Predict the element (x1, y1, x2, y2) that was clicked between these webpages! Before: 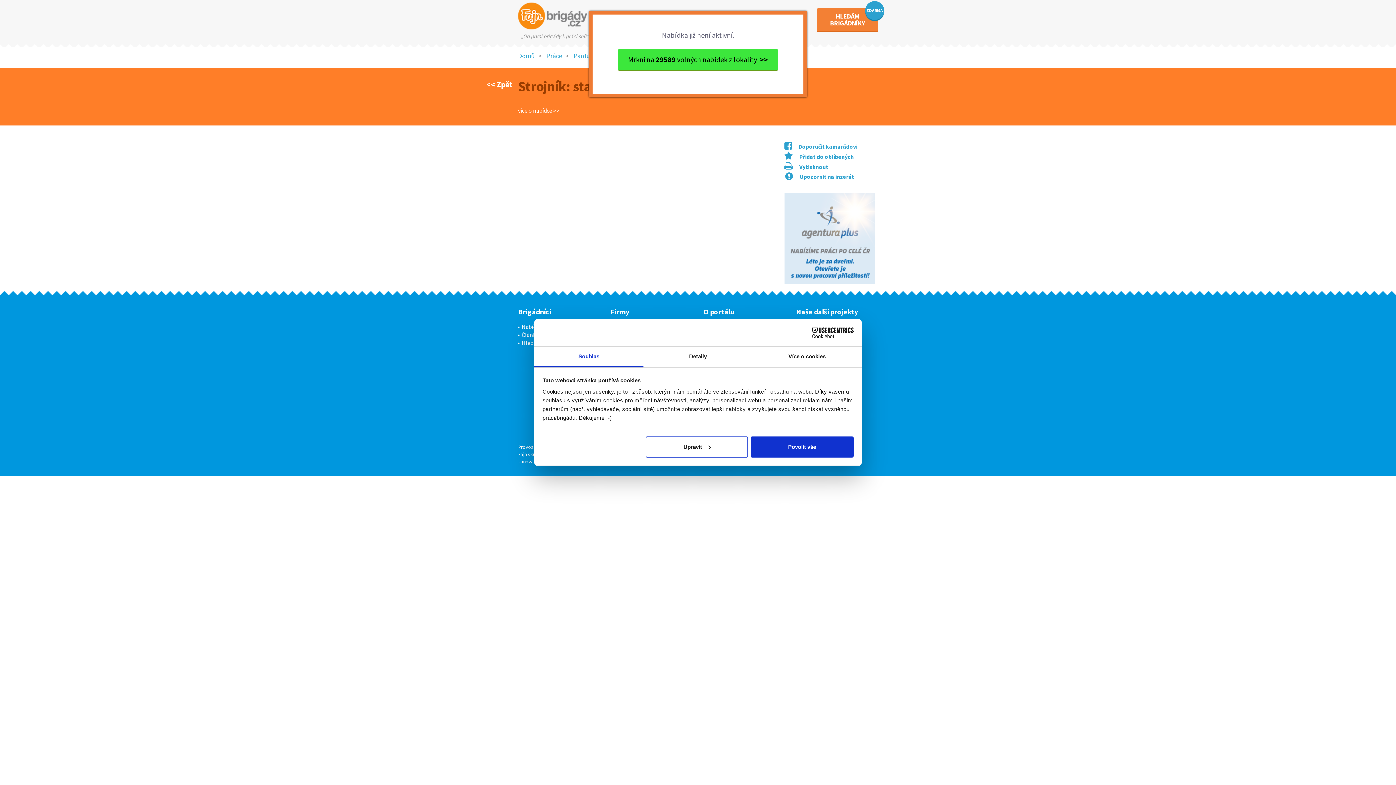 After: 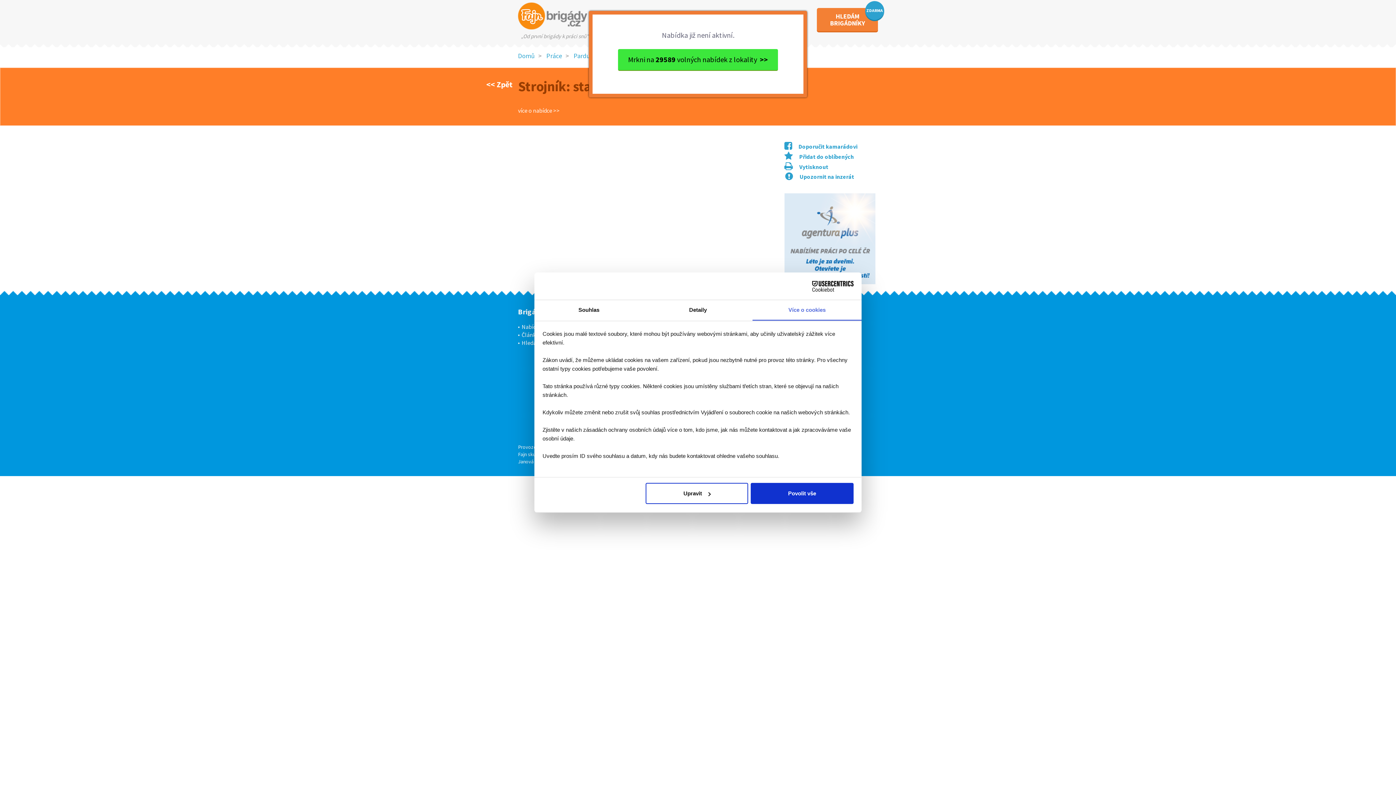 Action: bbox: (752, 346, 861, 367) label: Více o cookies